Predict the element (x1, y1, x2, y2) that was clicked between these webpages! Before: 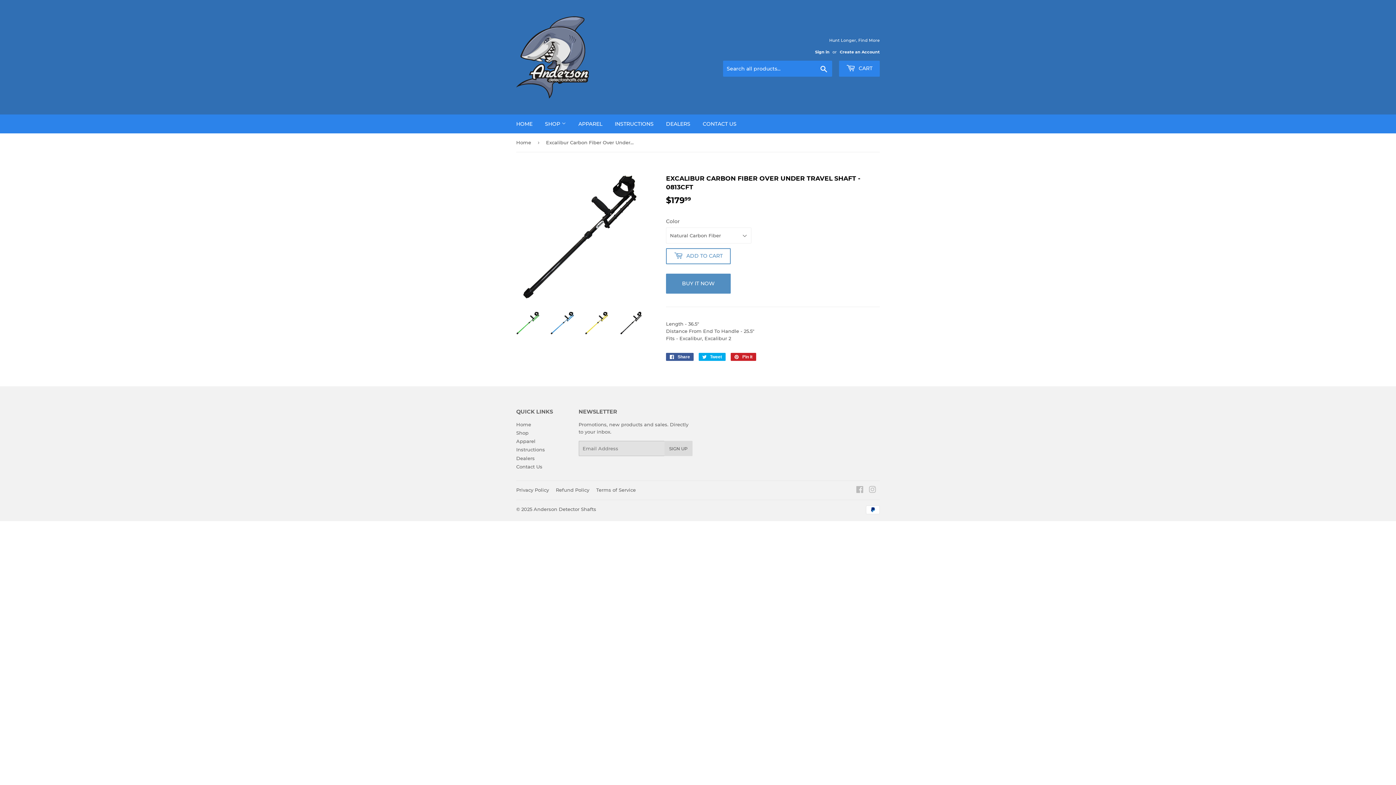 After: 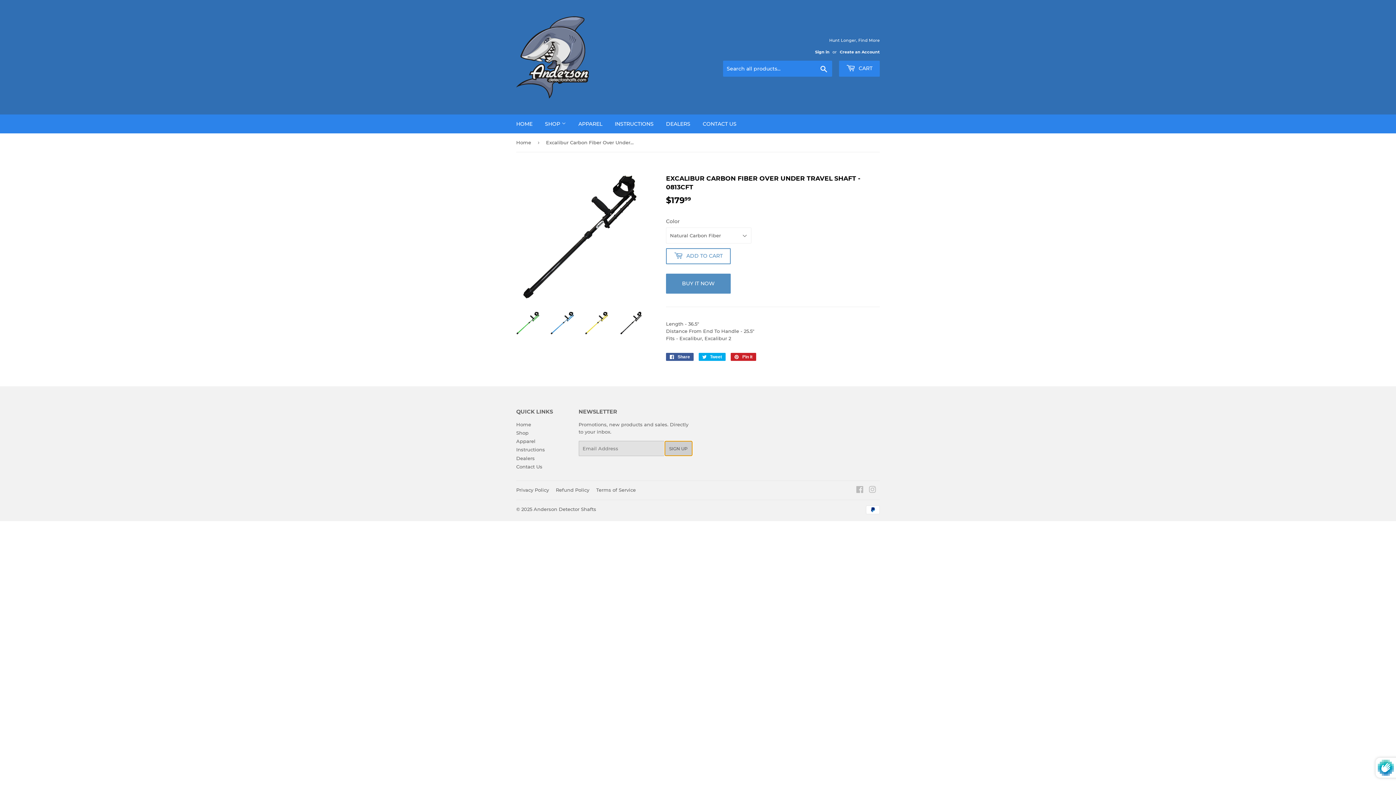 Action: bbox: (664, 440, 692, 456) label: SIGN UP